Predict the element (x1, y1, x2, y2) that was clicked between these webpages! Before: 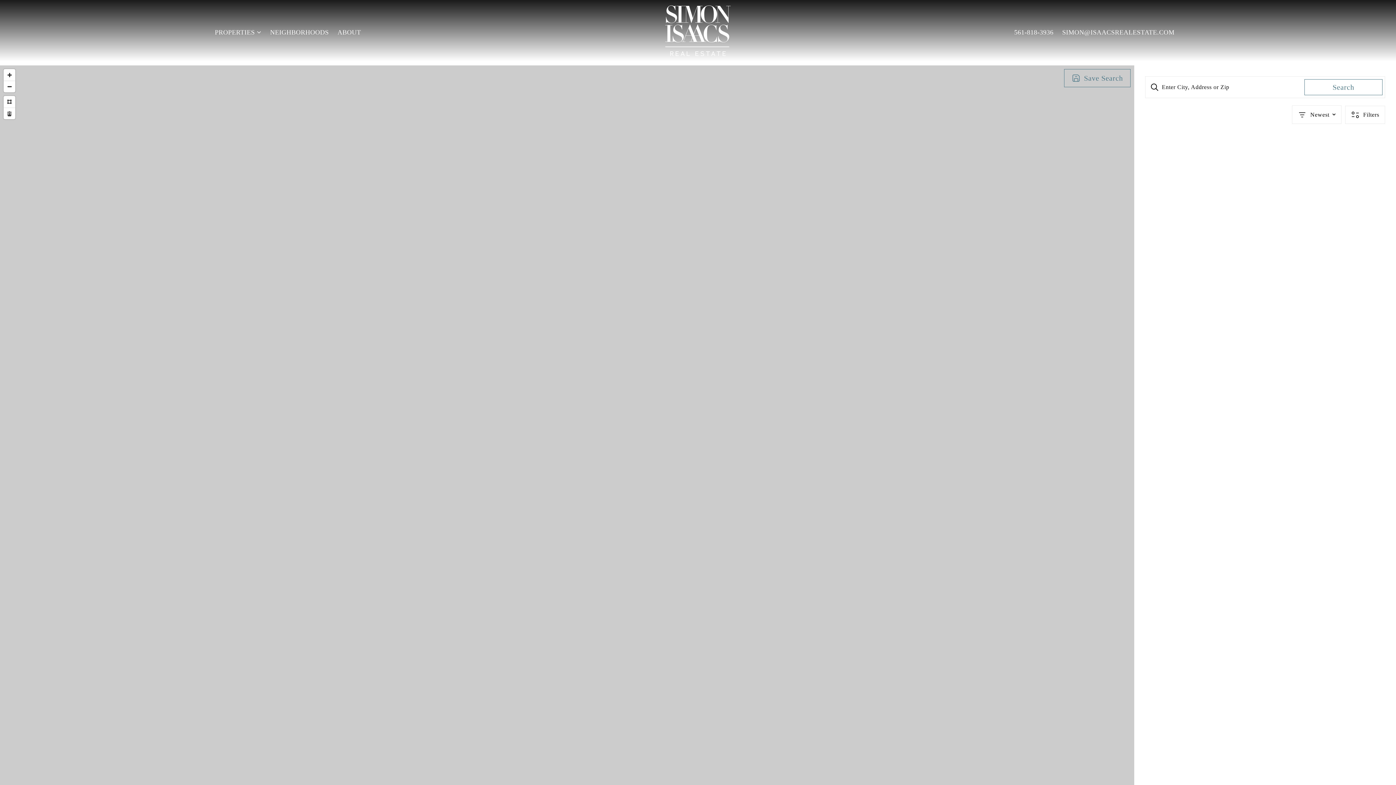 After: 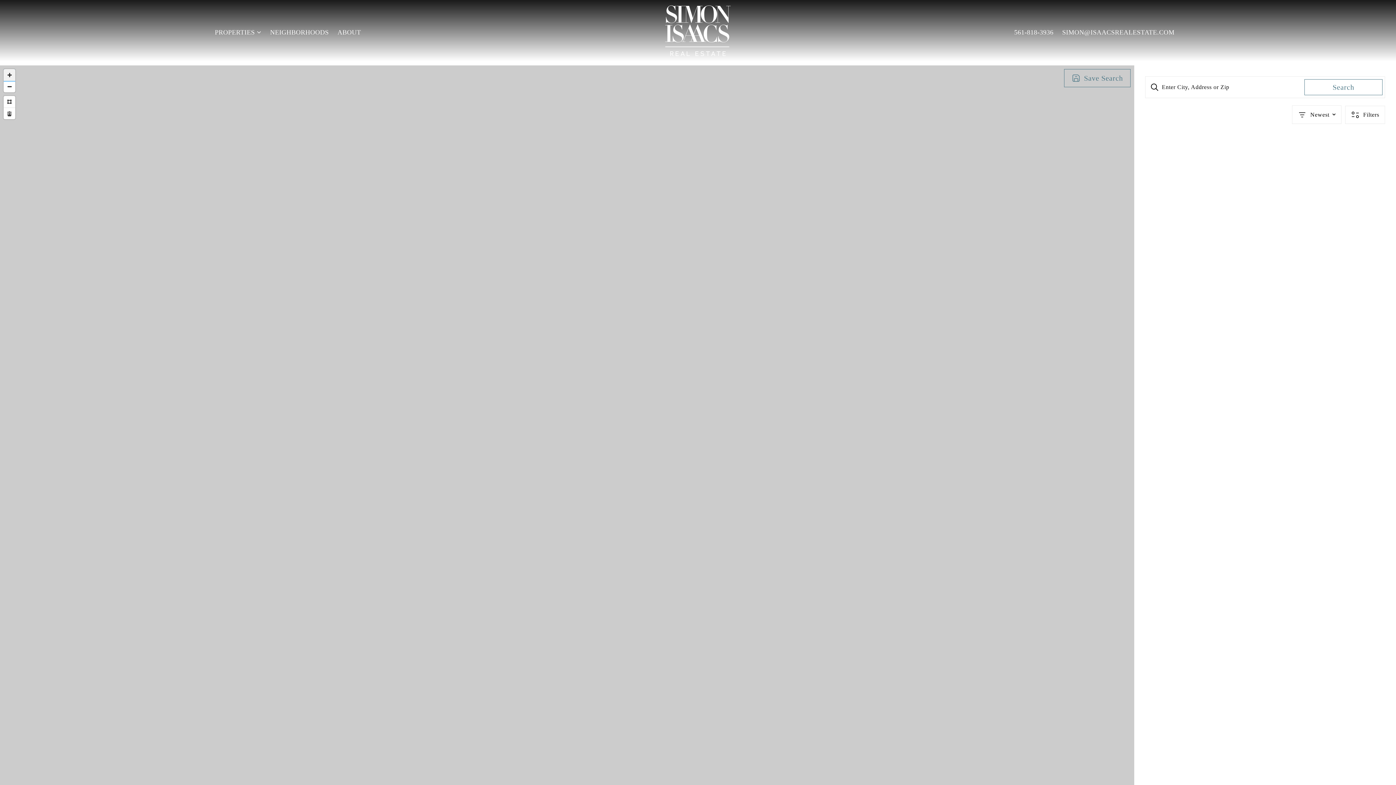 Action: bbox: (3, 69, 15, 80) label: Zoom in